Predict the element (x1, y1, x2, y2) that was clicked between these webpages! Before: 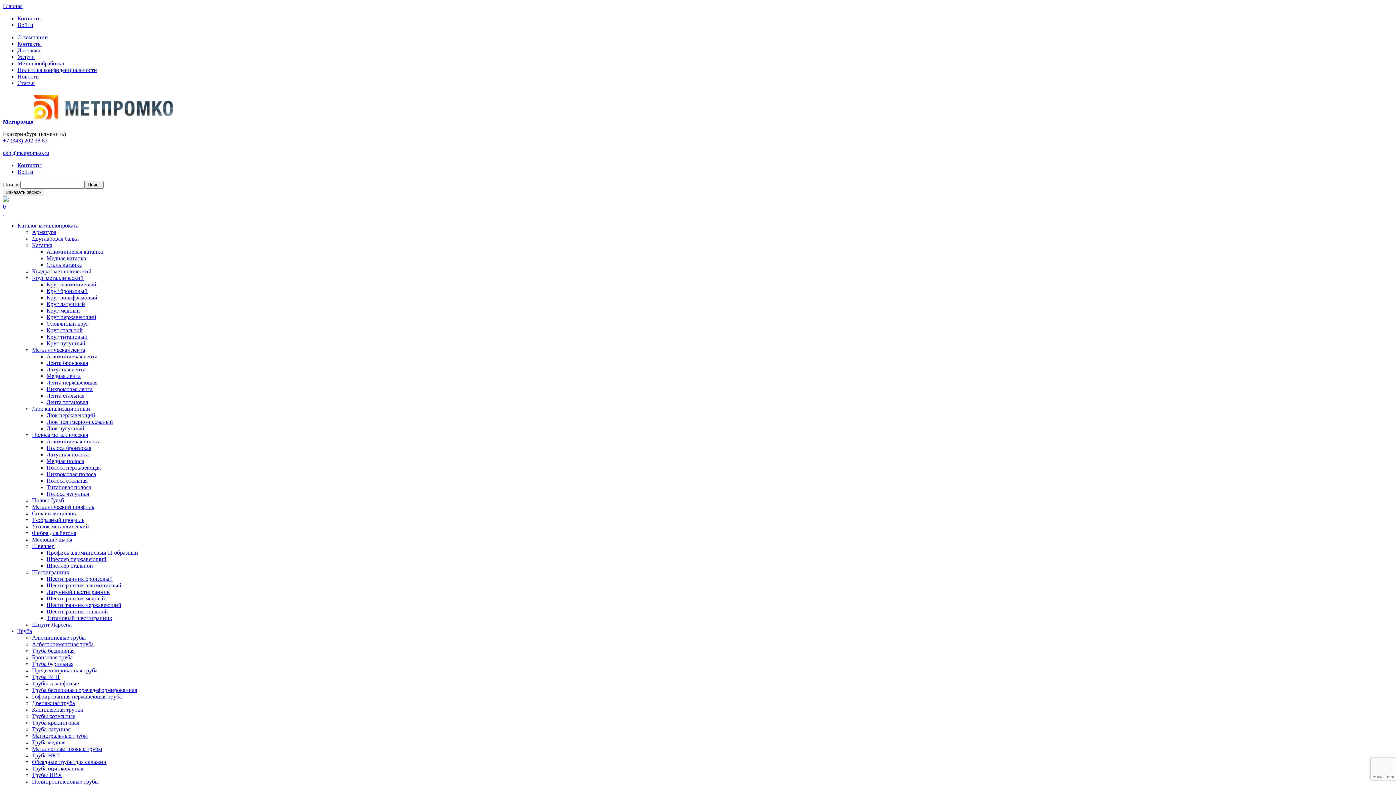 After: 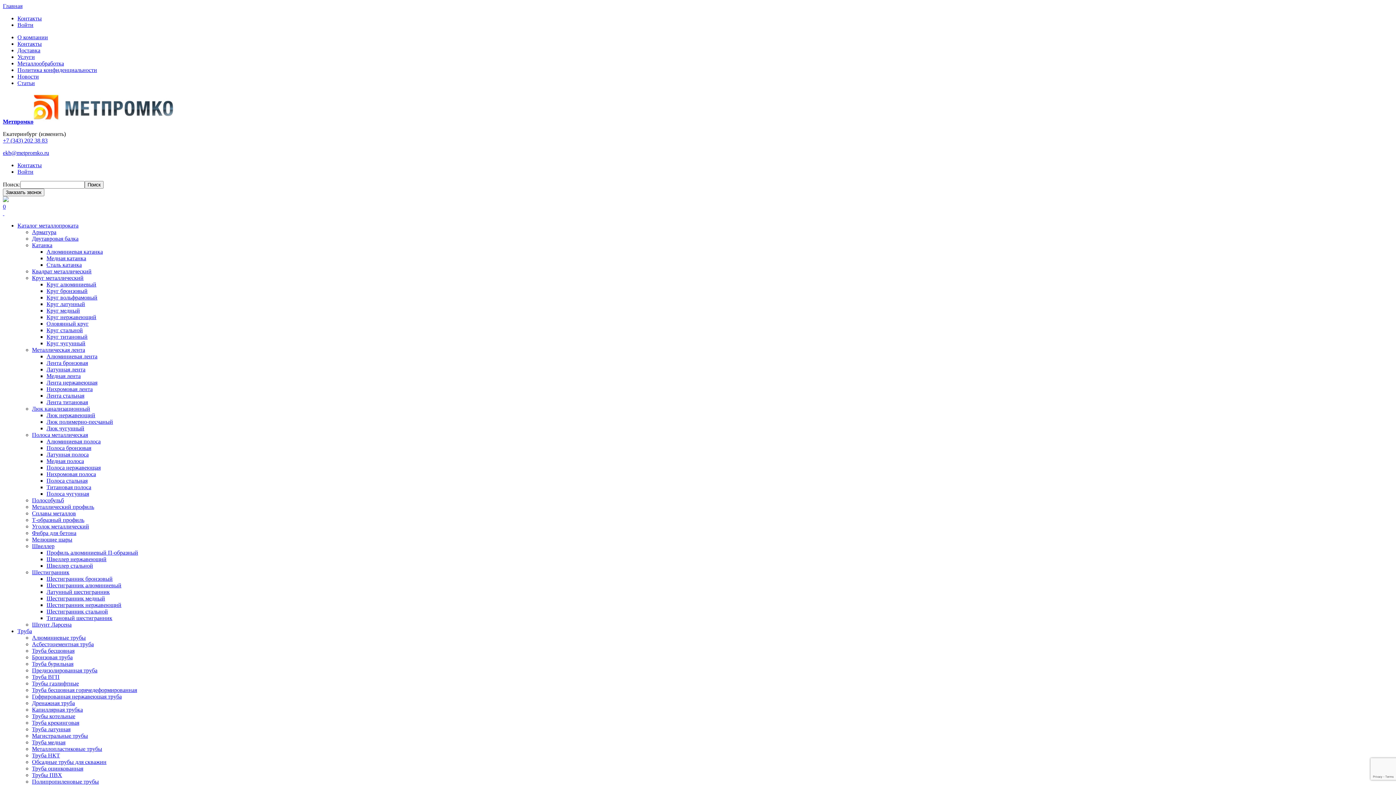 Action: label: Швеллер нержавеющий bbox: (46, 556, 106, 562)